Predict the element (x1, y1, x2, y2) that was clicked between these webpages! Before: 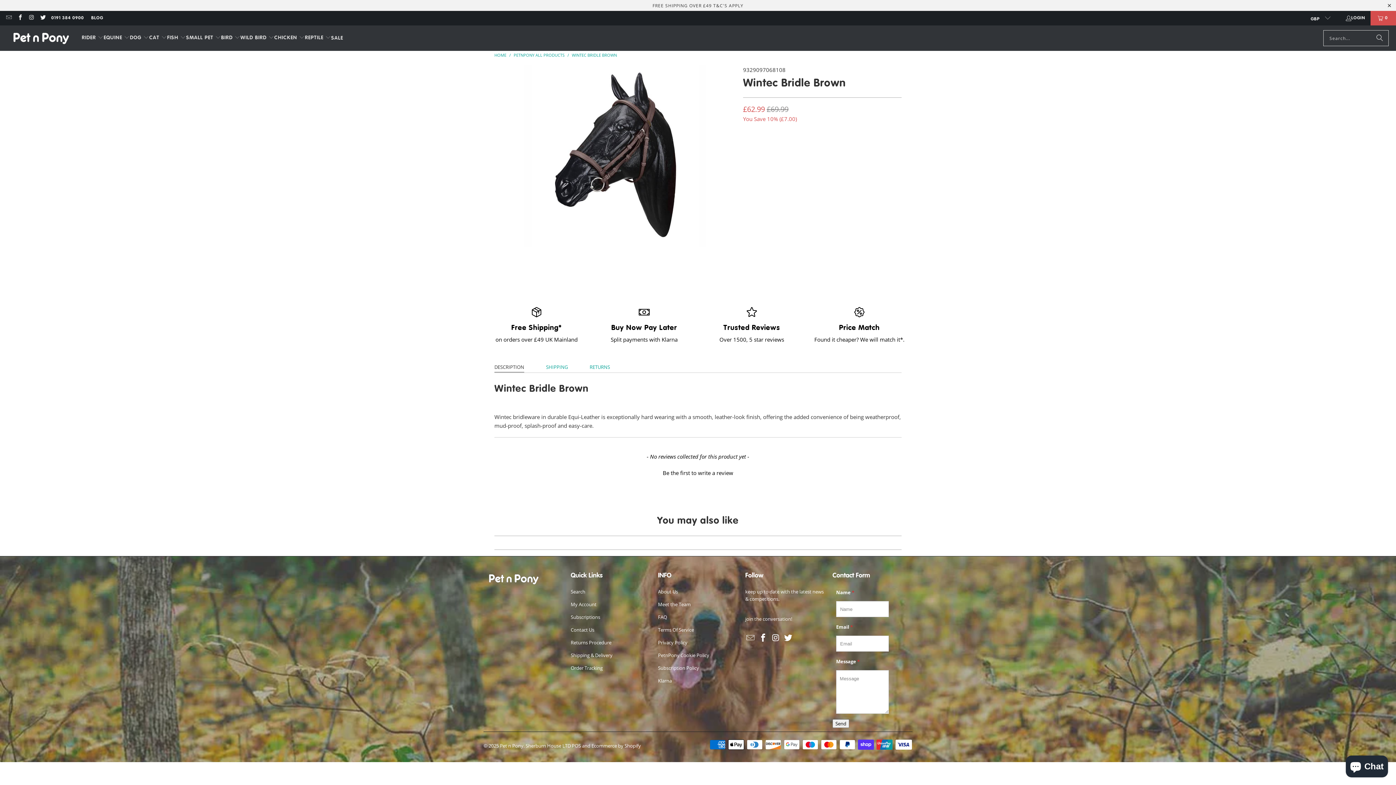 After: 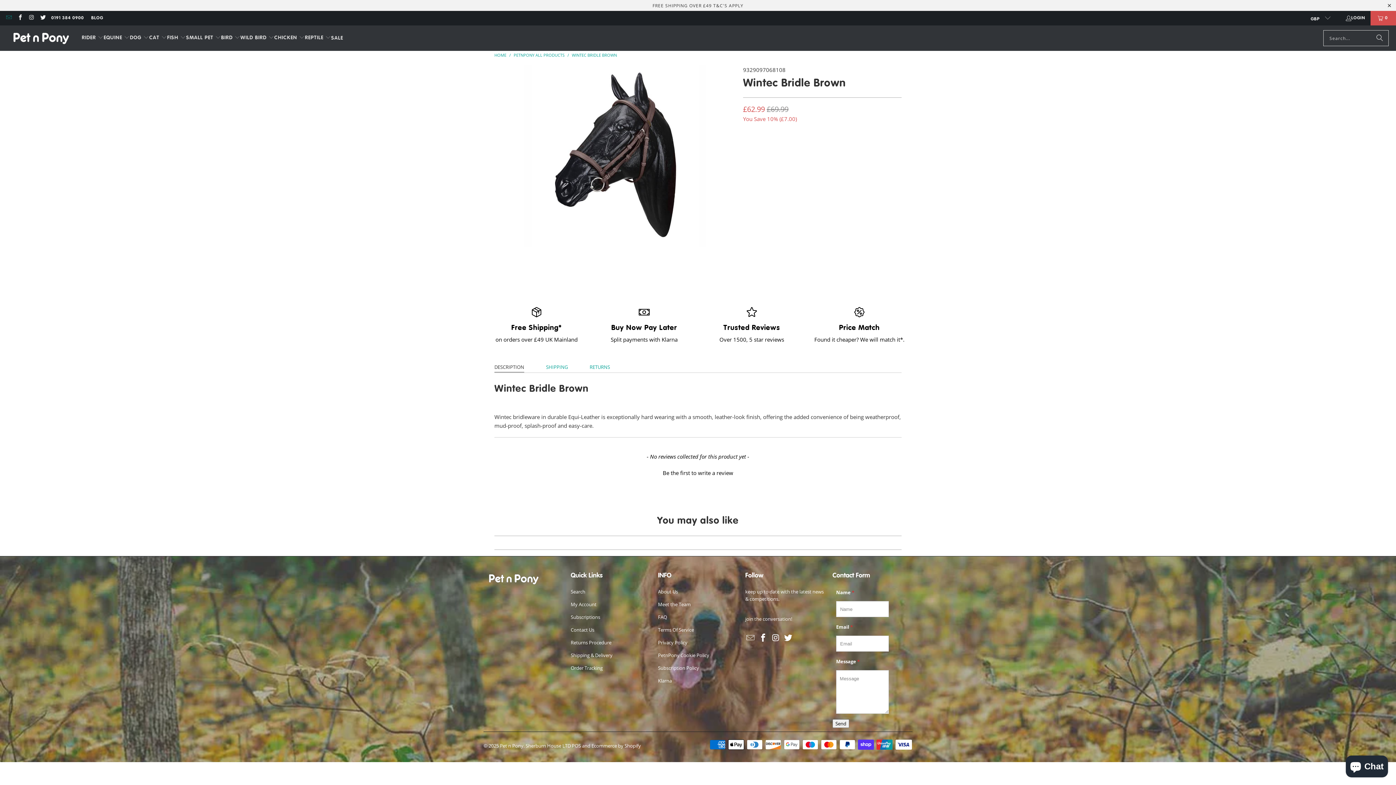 Action: bbox: (5, 14, 11, 21)